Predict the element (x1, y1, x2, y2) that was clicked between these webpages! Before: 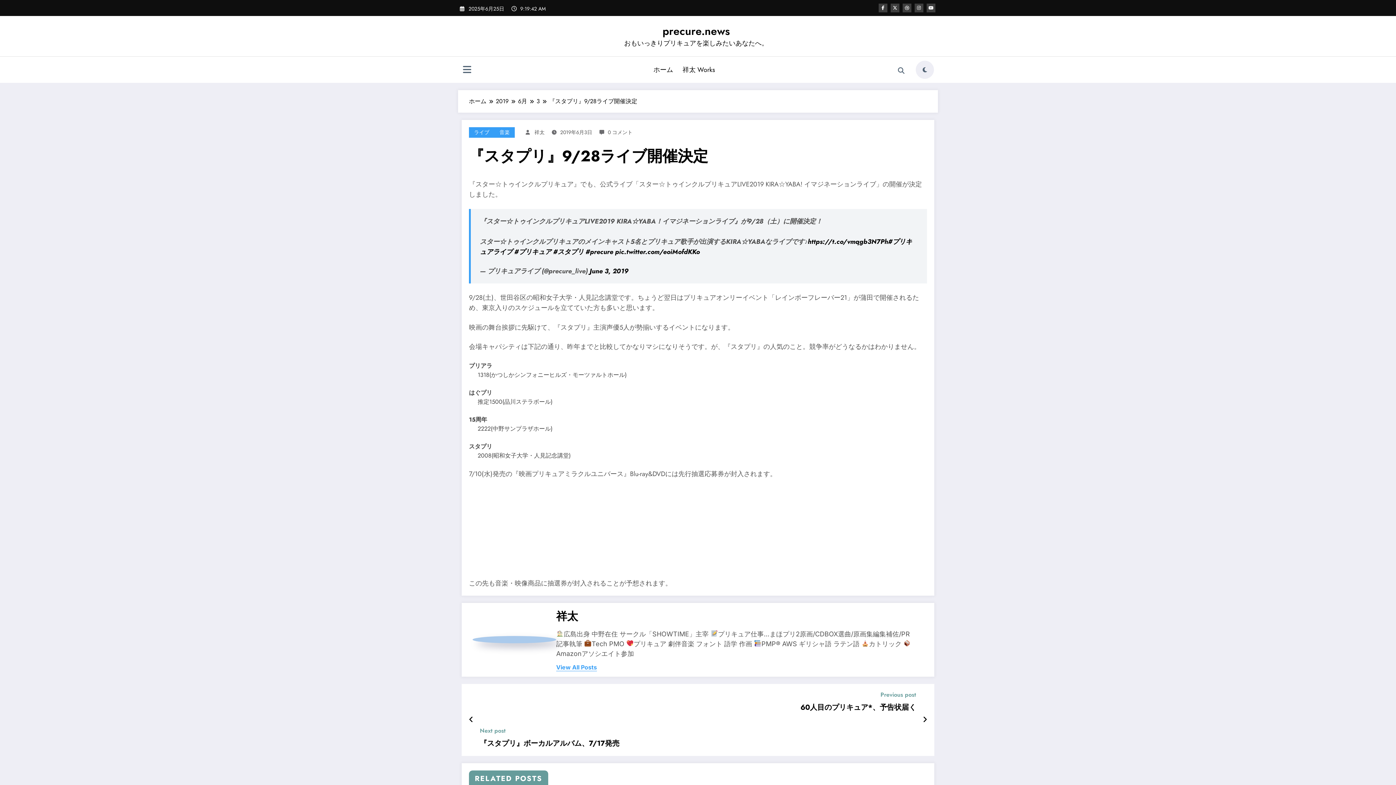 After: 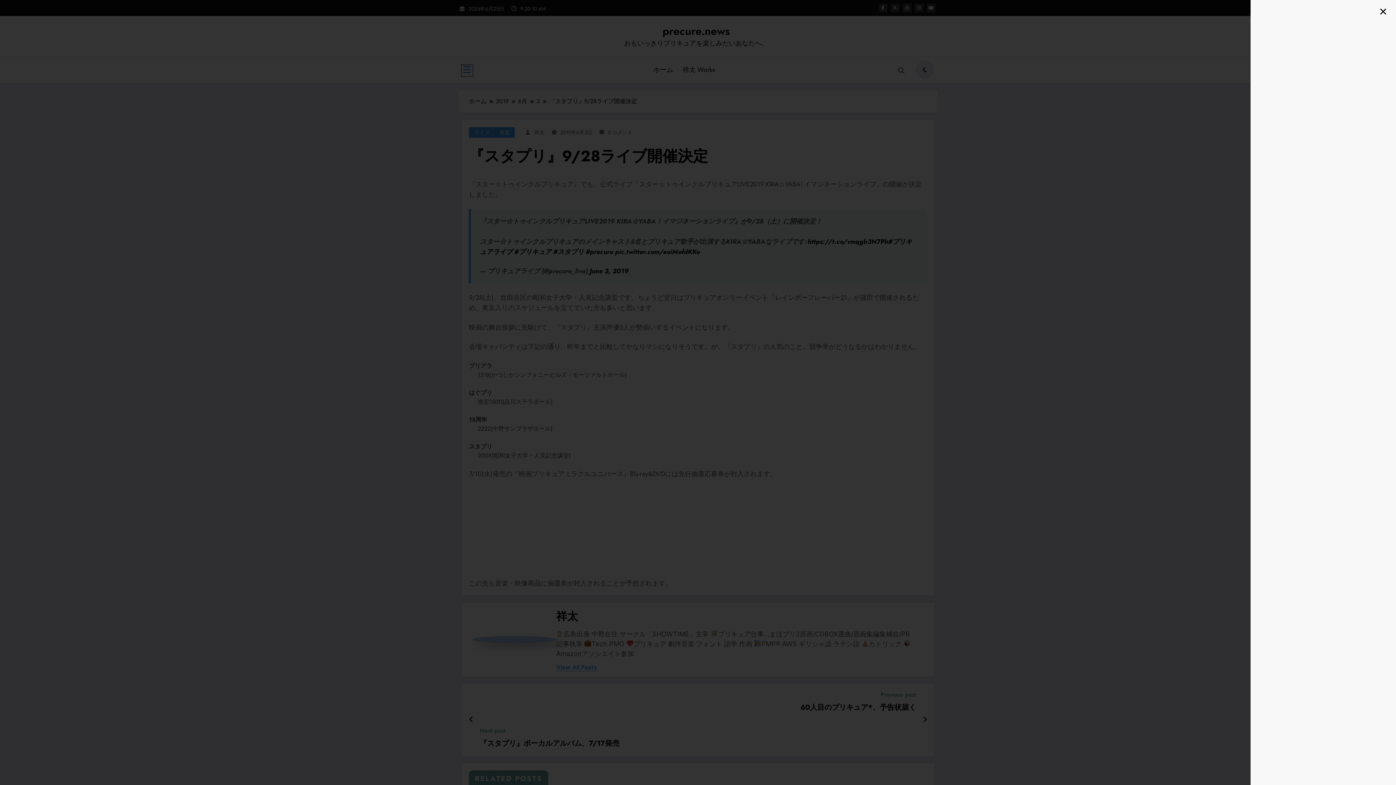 Action: bbox: (461, 65, 472, 75)